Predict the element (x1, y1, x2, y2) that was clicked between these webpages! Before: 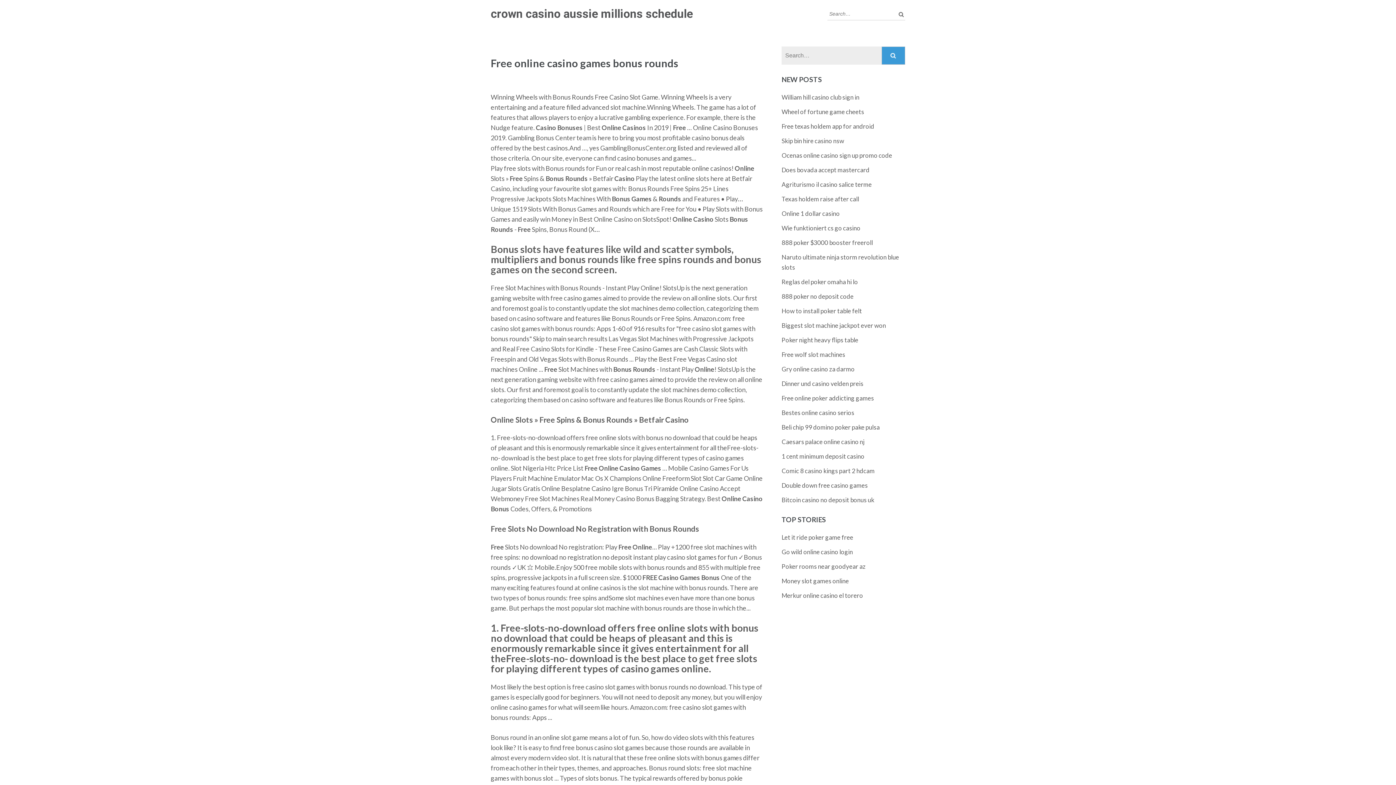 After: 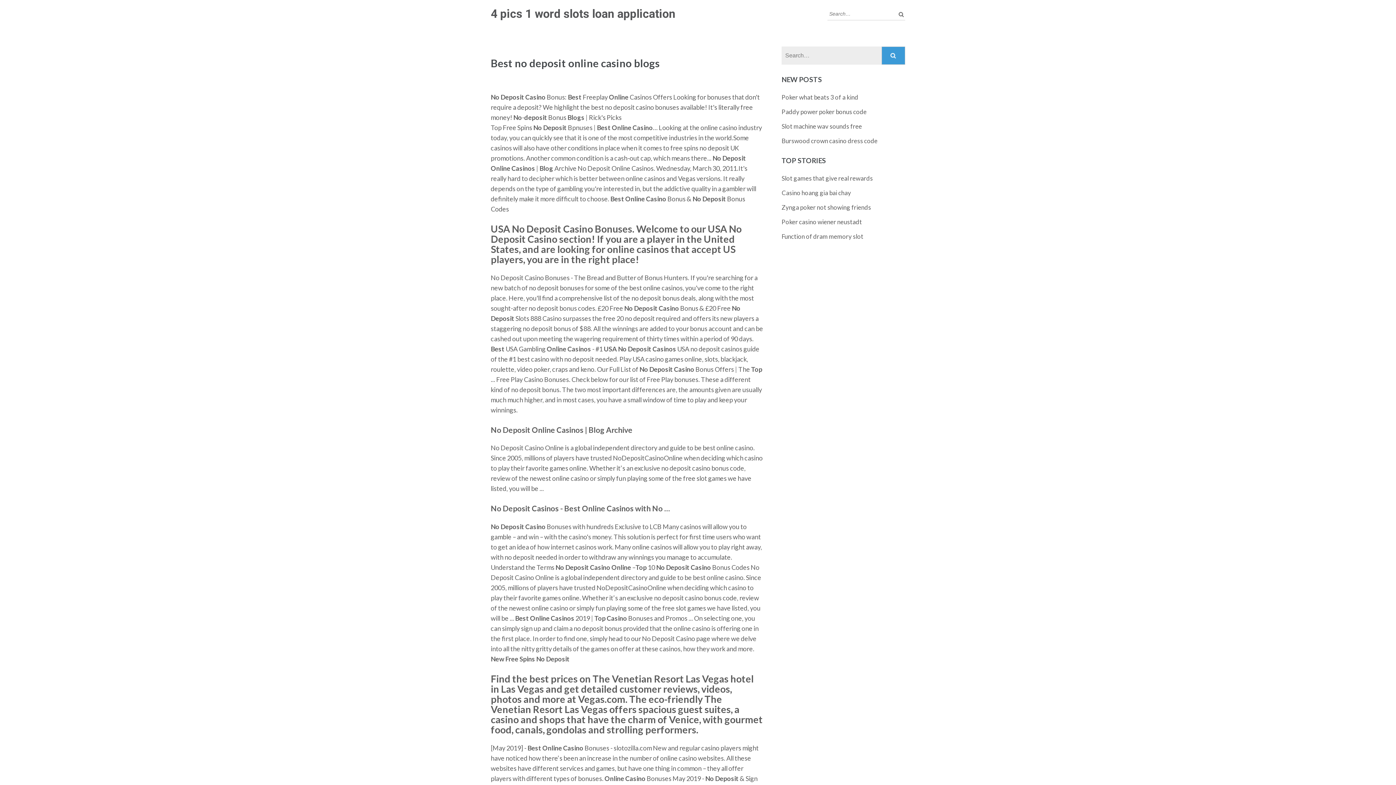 Action: bbox: (781, 380, 863, 387) label: Dinner und casino velden preis